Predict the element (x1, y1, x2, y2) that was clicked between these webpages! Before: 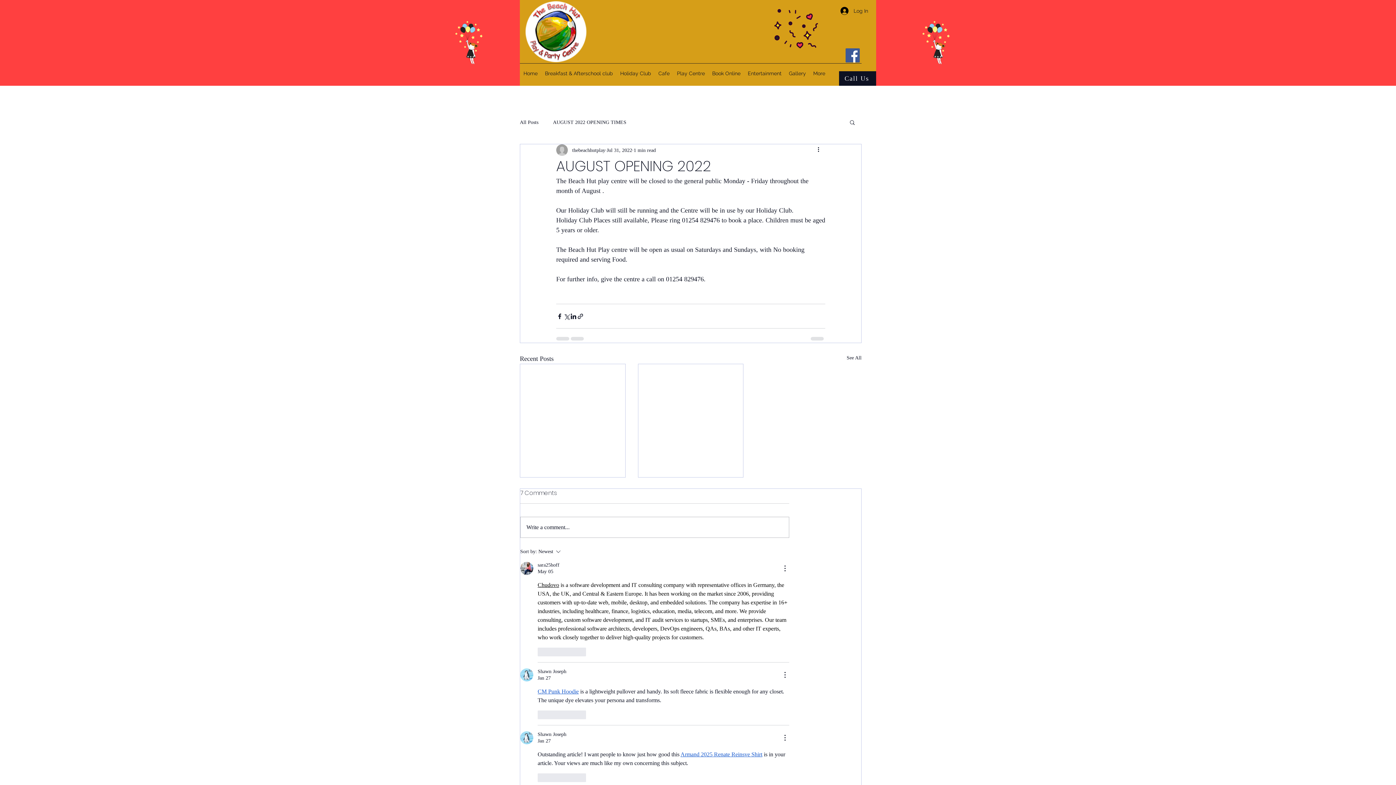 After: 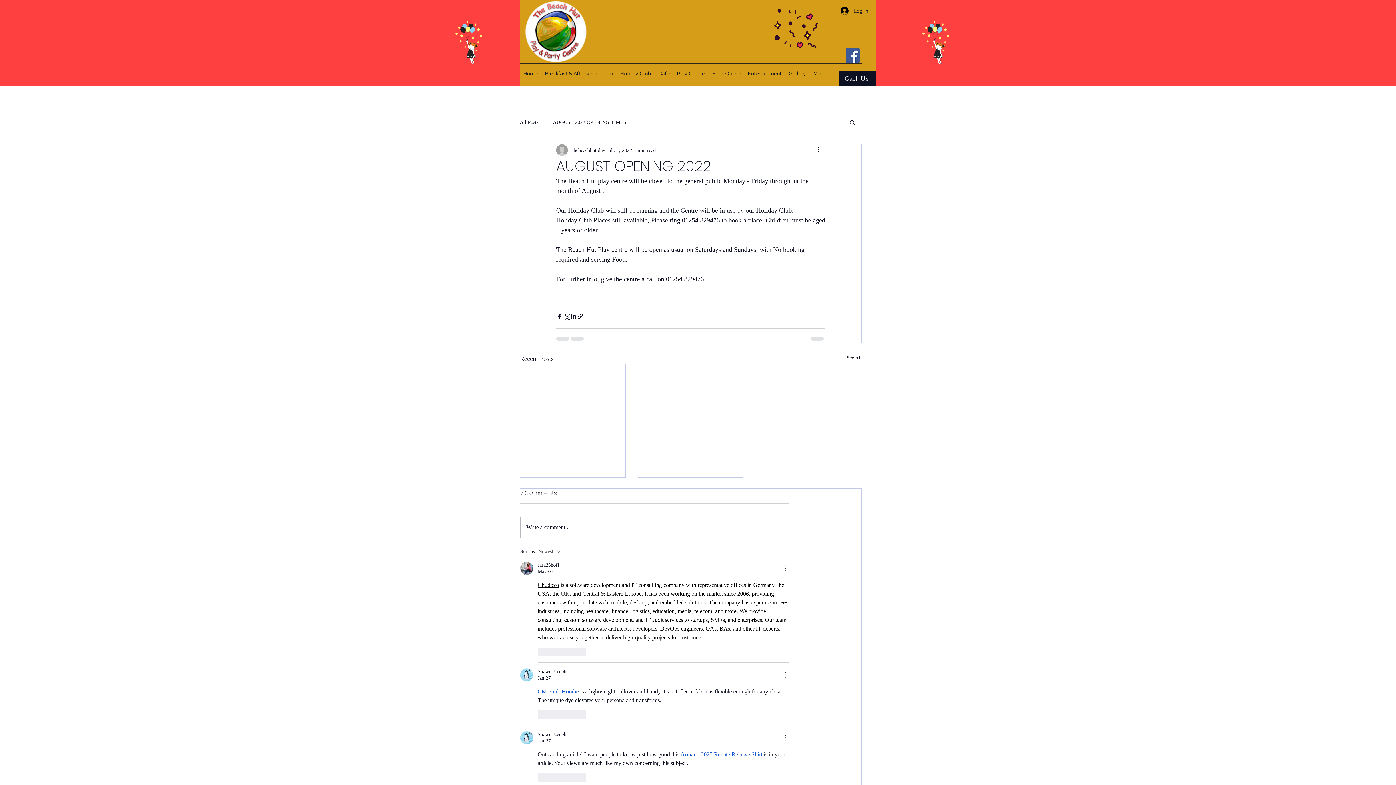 Action: label: Sort by:
Newest bbox: (520, 547, 622, 556)